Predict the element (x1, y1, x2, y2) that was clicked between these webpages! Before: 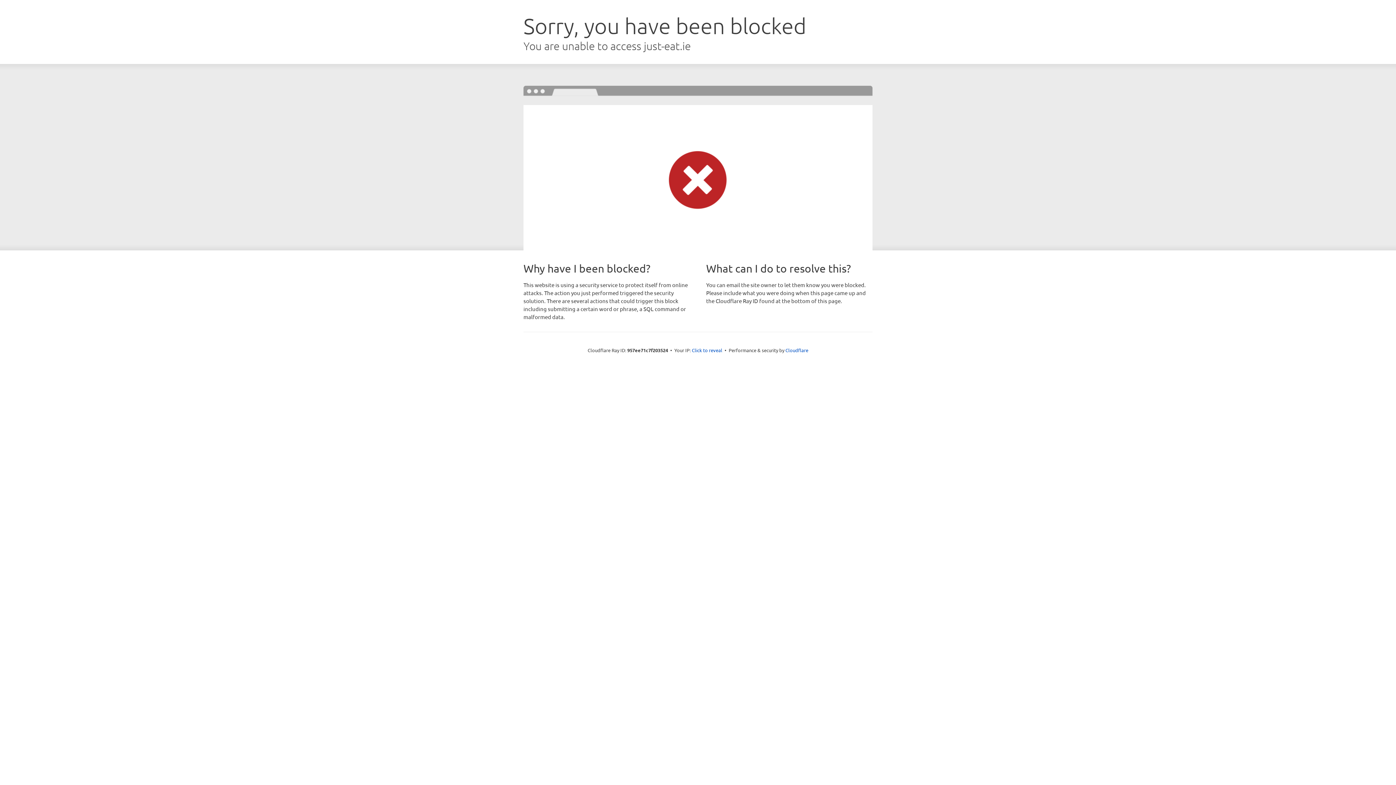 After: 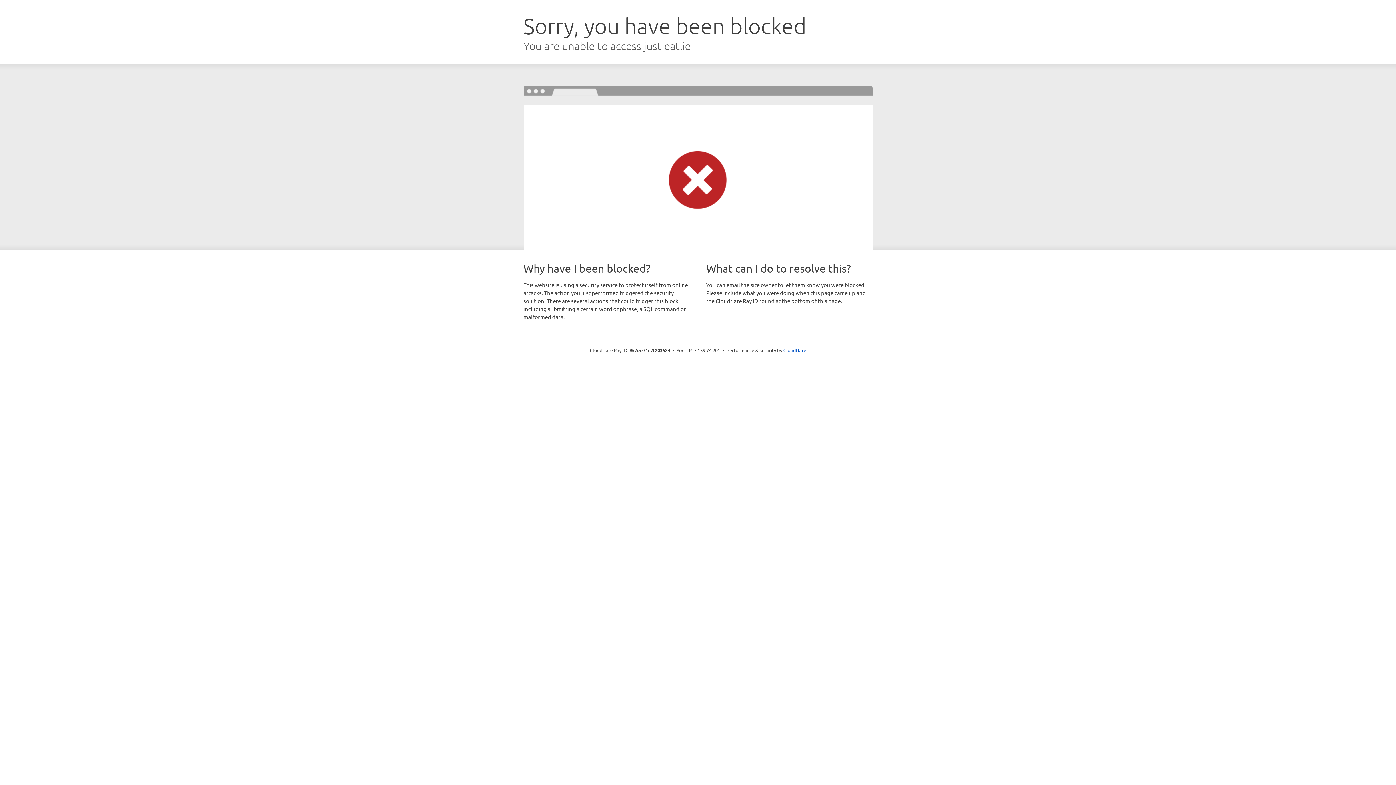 Action: bbox: (692, 346, 722, 353) label: Click to reveal